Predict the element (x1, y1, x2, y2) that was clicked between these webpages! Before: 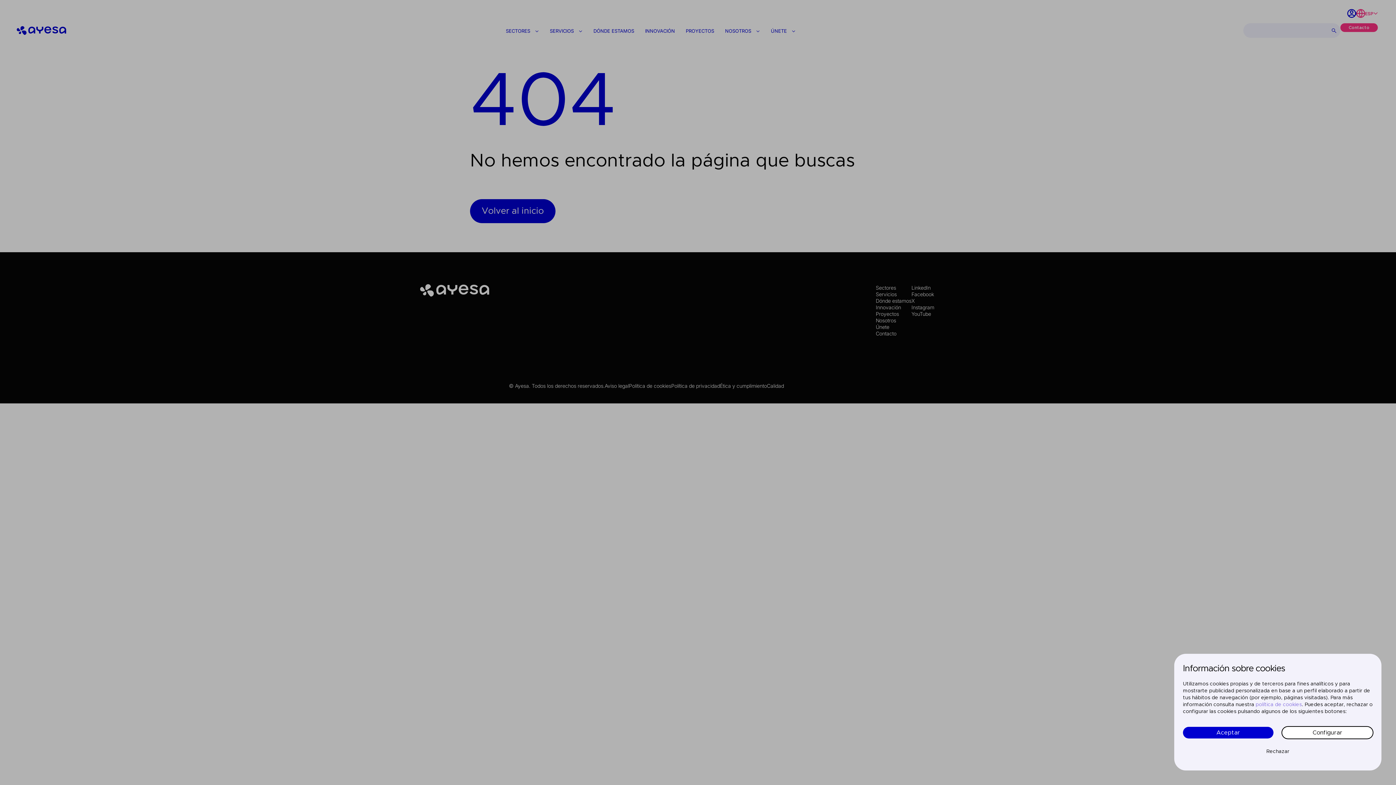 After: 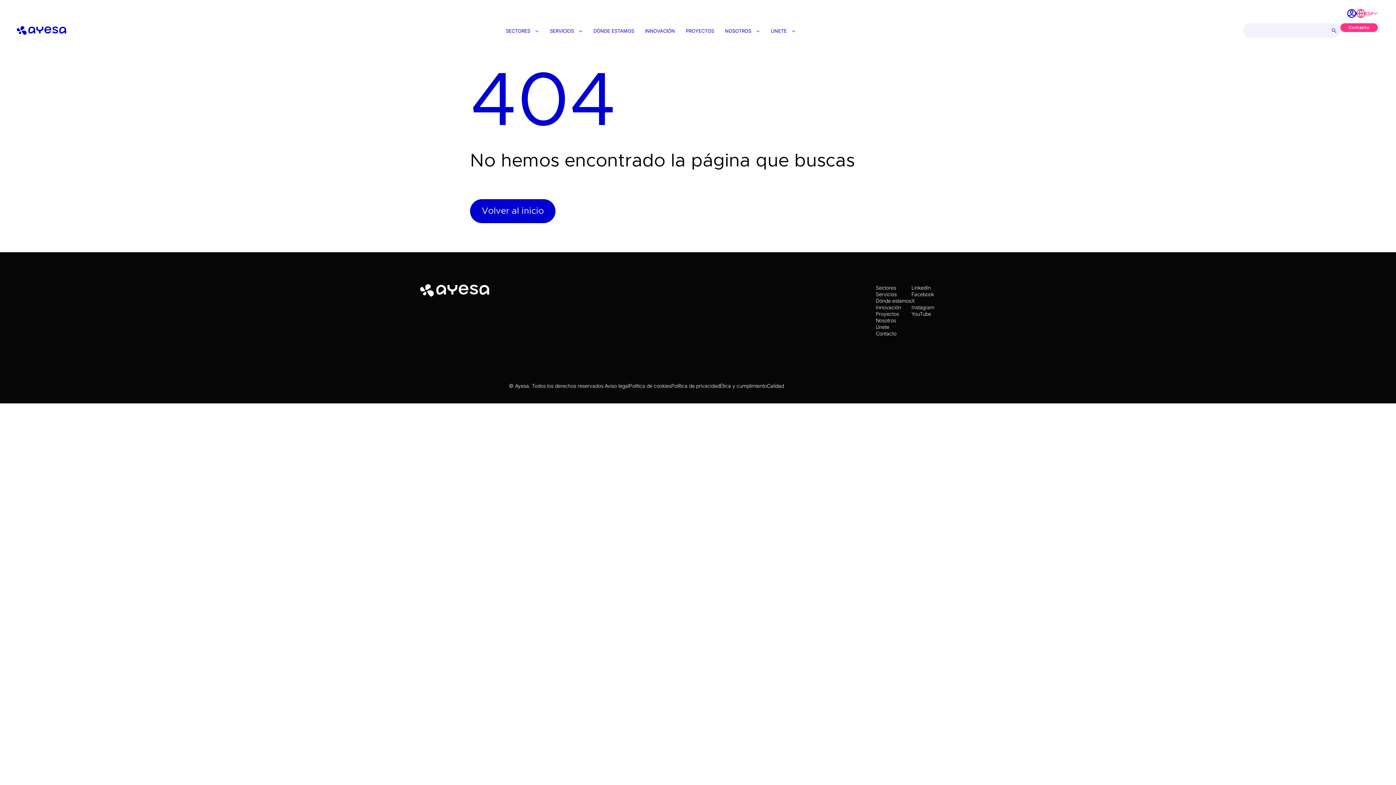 Action: label: Rechazar bbox: (1266, 747, 1289, 756)